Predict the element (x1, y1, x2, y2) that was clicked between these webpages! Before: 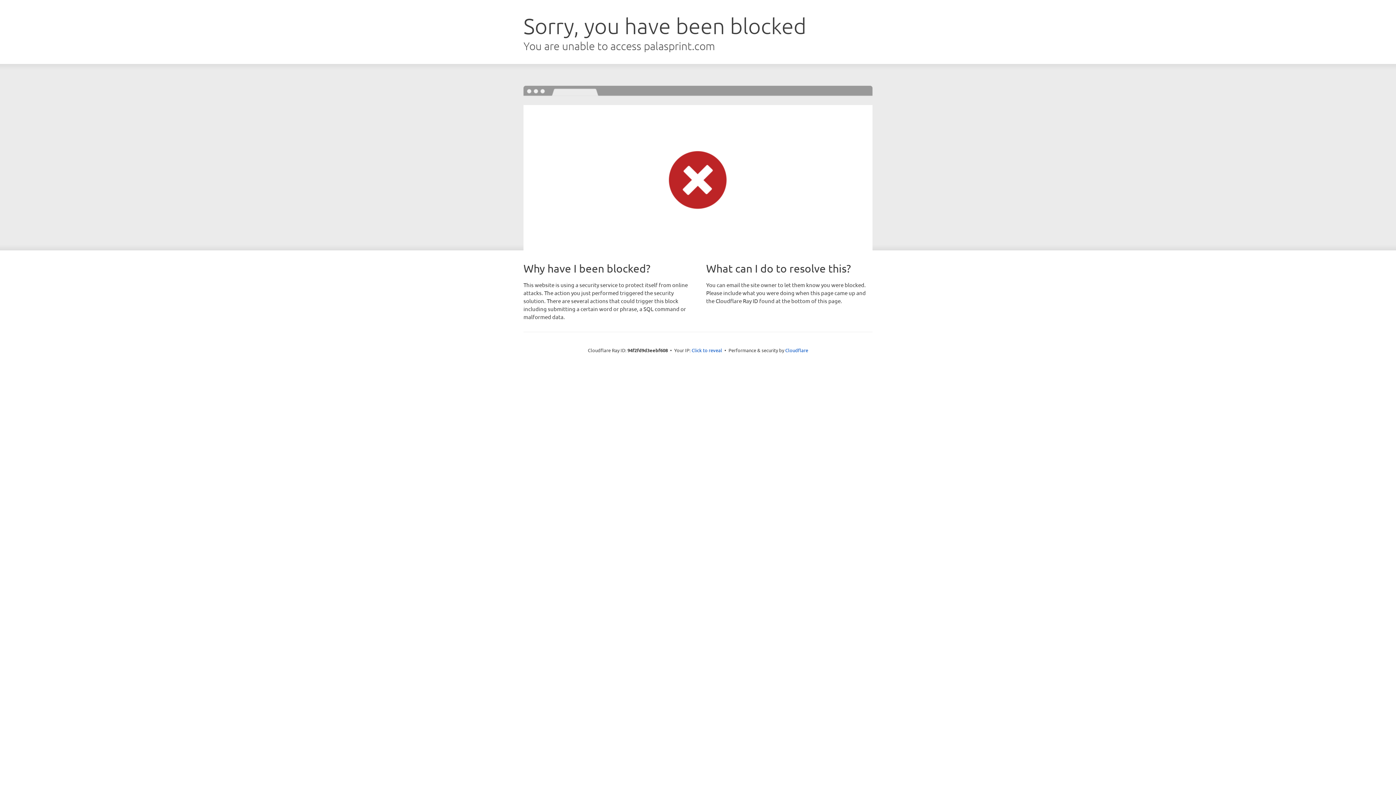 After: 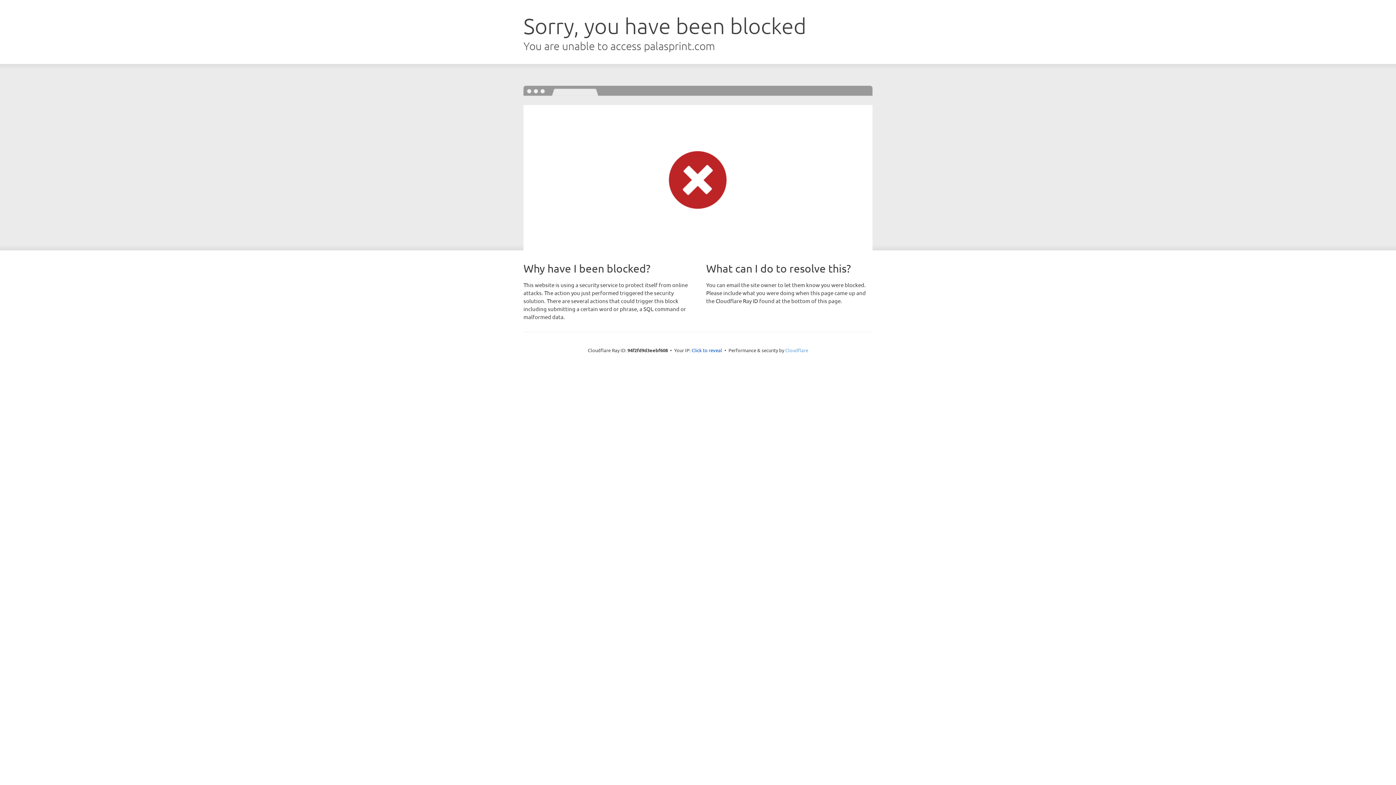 Action: bbox: (785, 347, 808, 353) label: Cloudflare